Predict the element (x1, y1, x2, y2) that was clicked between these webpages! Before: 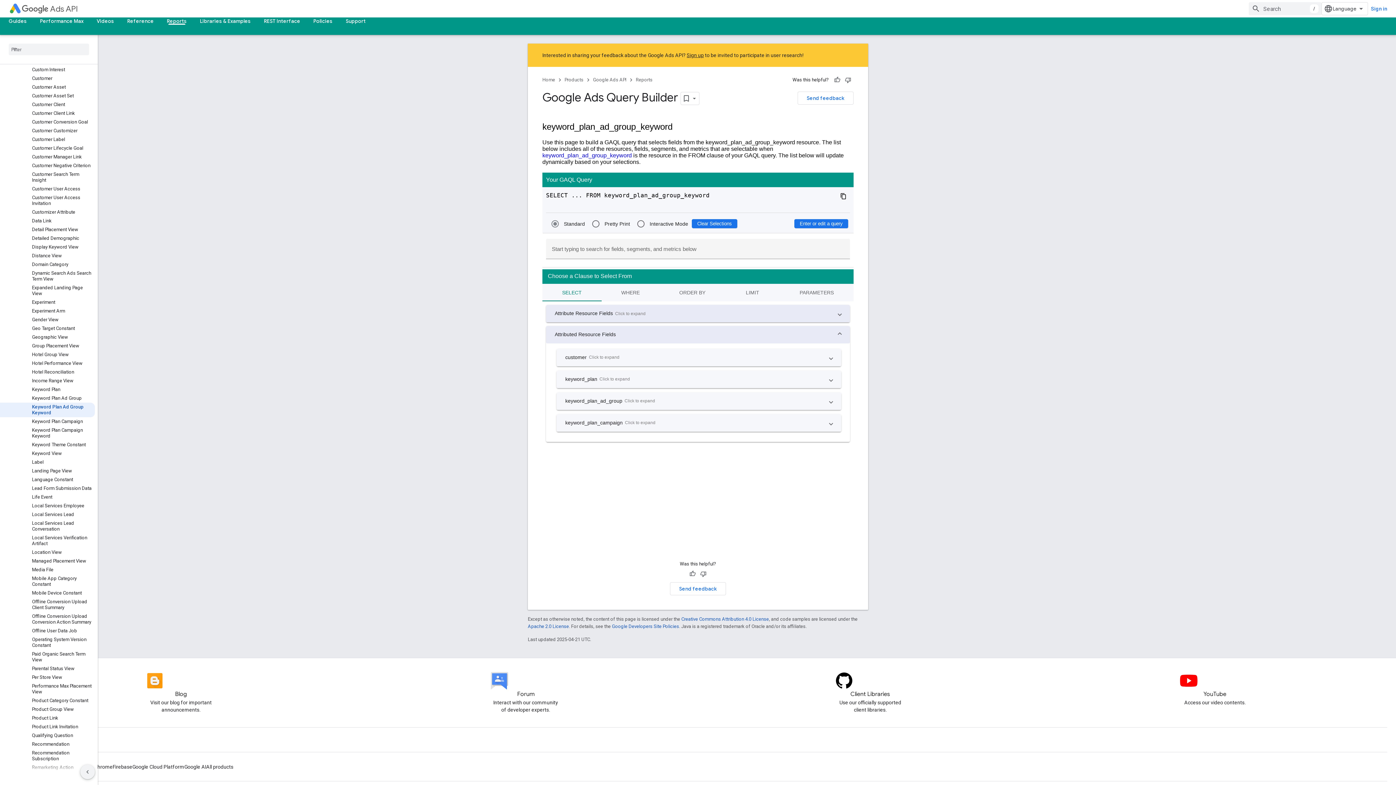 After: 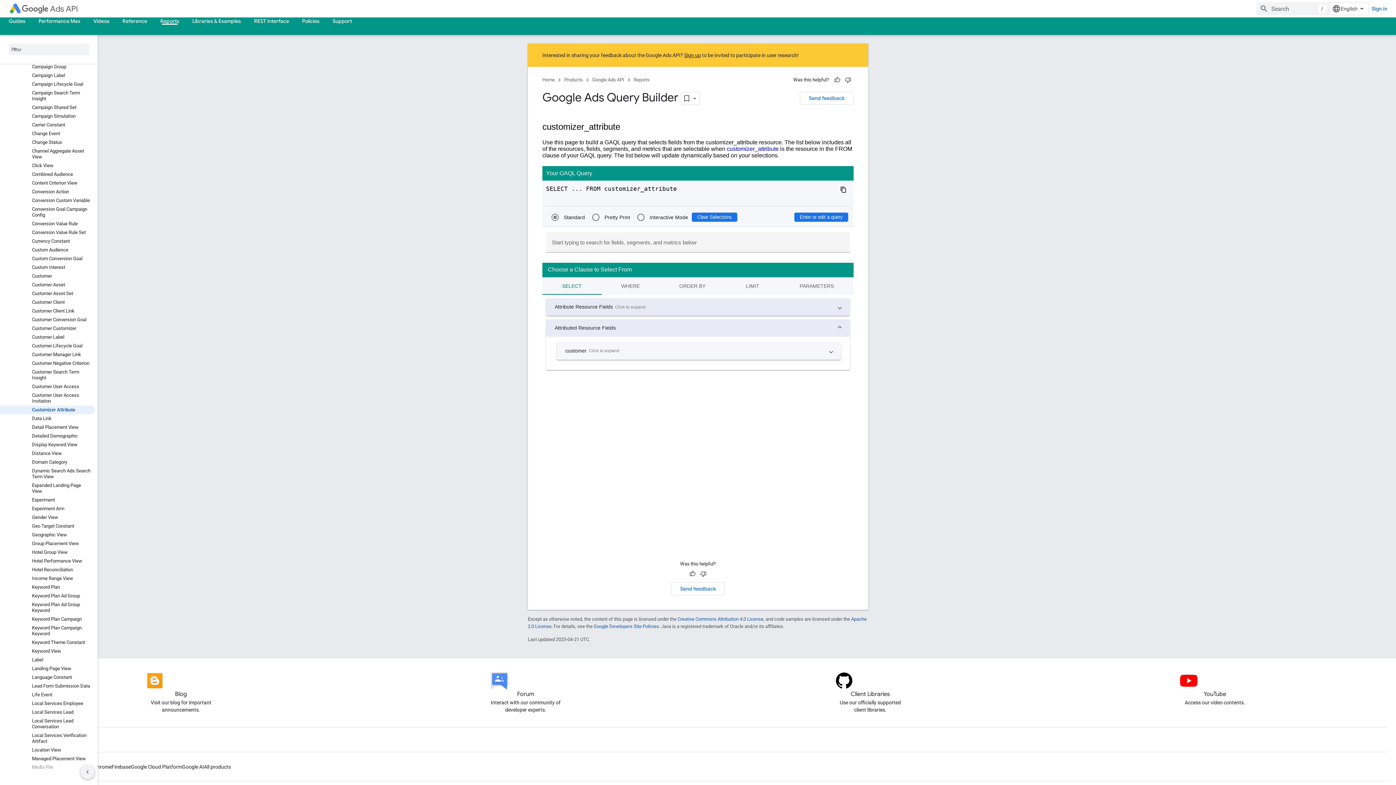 Action: label: Customizer Attribute bbox: (0, 208, 94, 216)